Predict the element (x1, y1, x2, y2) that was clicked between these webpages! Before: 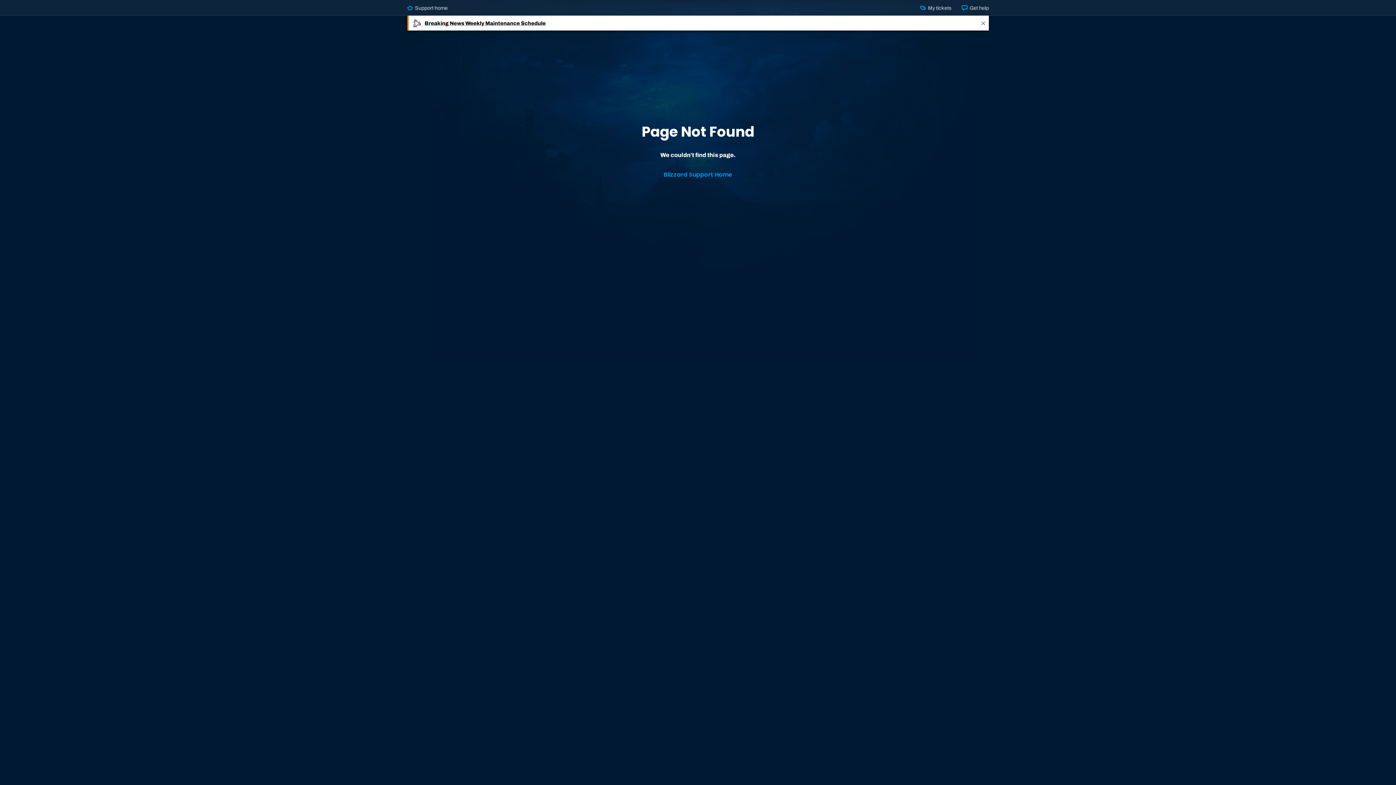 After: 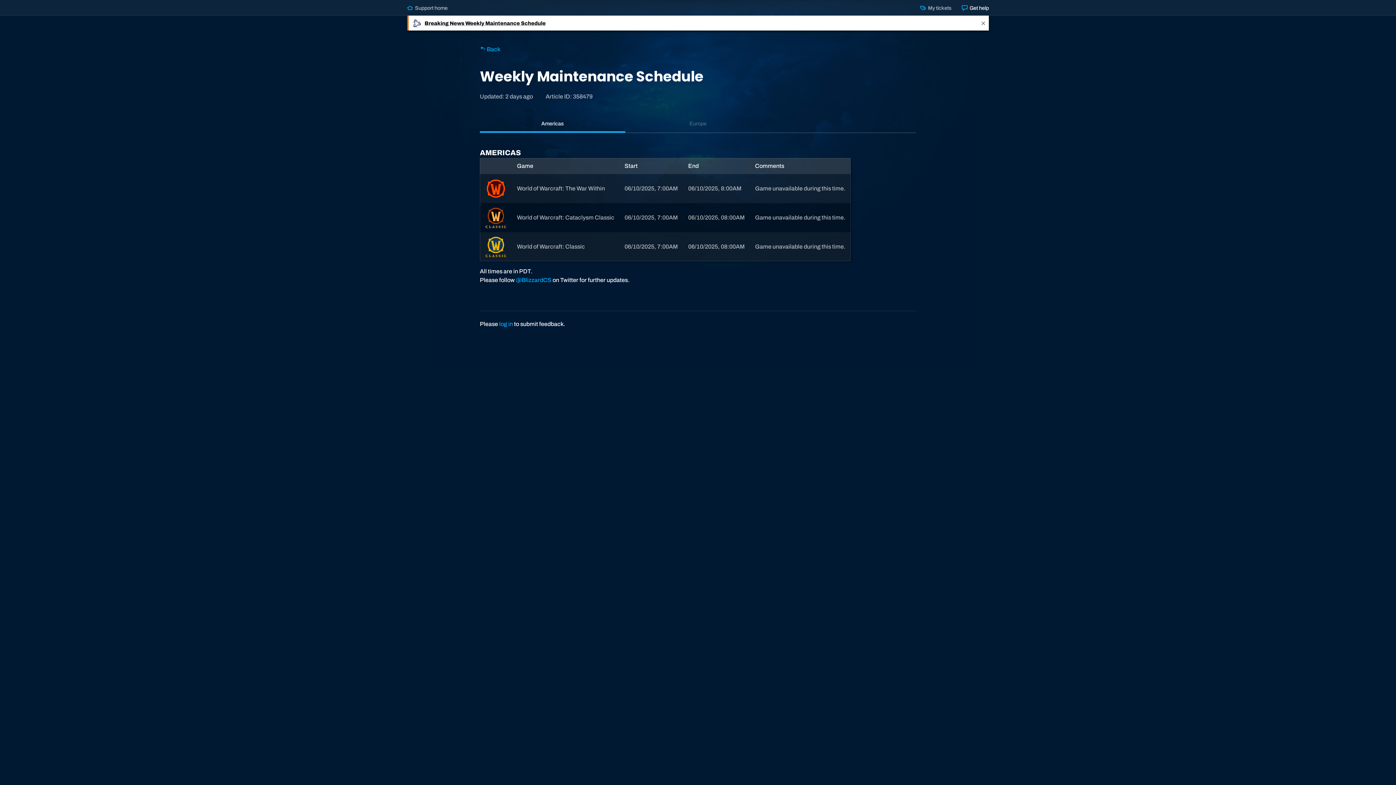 Action: bbox: (407, 15, 978, 30) label: Breaking News Weekly Maintenance Schedule